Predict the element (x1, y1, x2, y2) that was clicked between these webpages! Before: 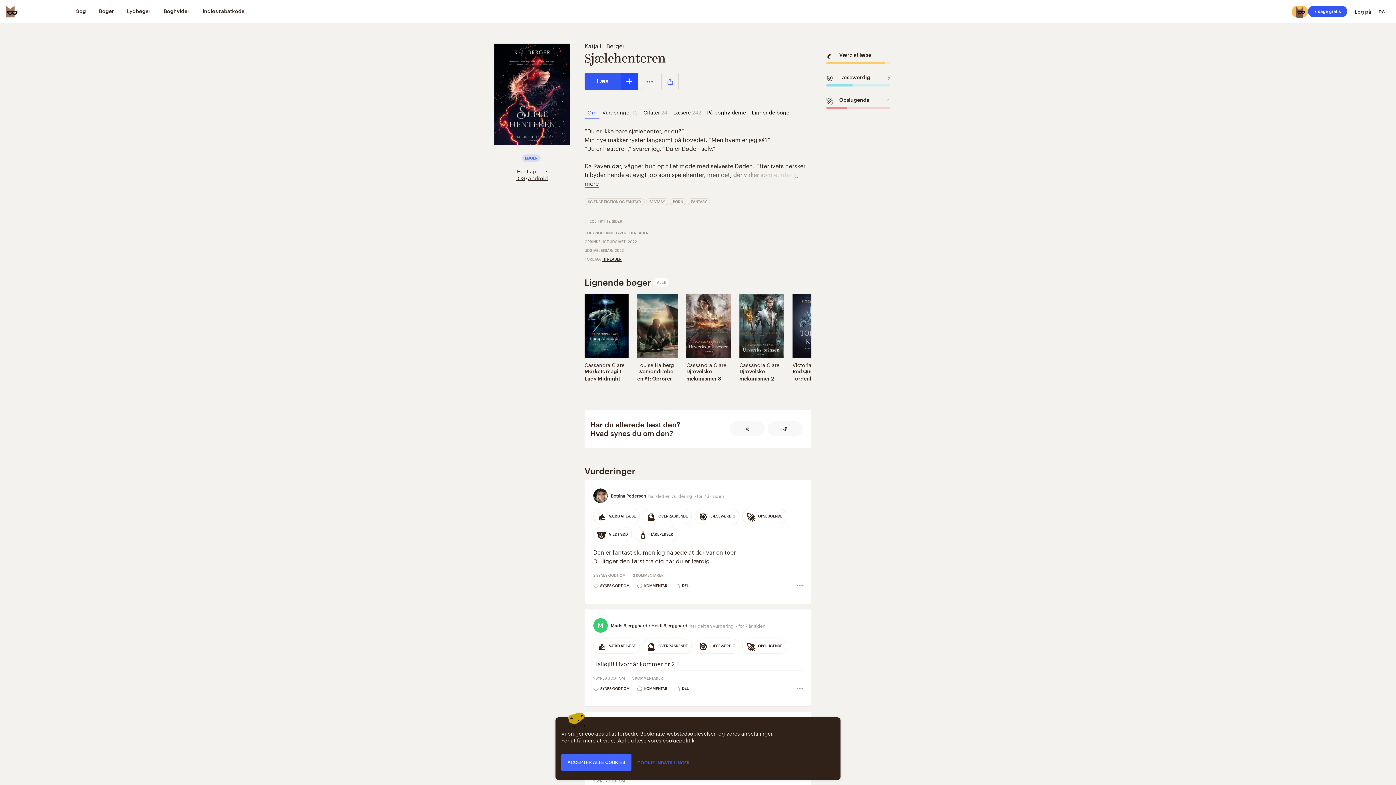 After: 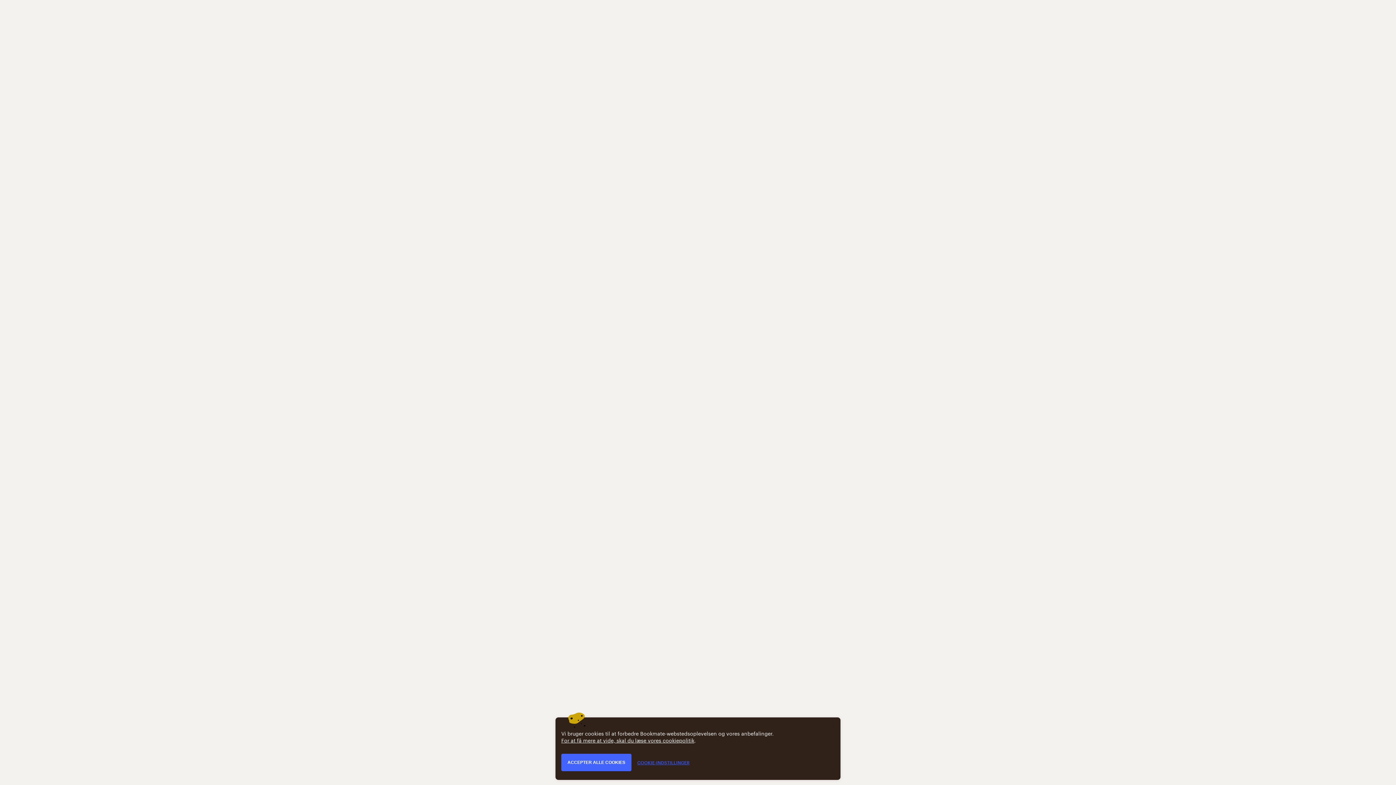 Action: bbox: (637, 367, 677, 382) label: Dæmondræberen #1: Oprører